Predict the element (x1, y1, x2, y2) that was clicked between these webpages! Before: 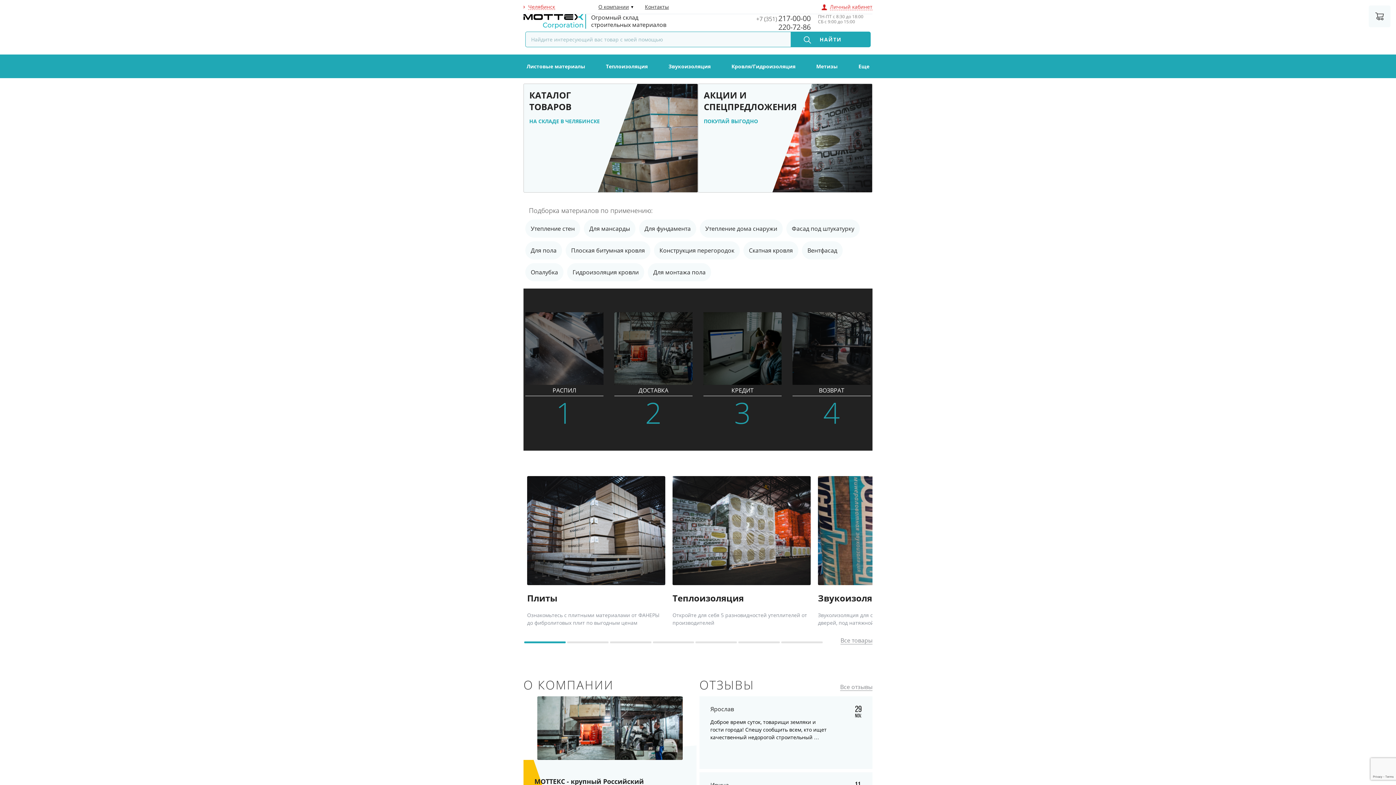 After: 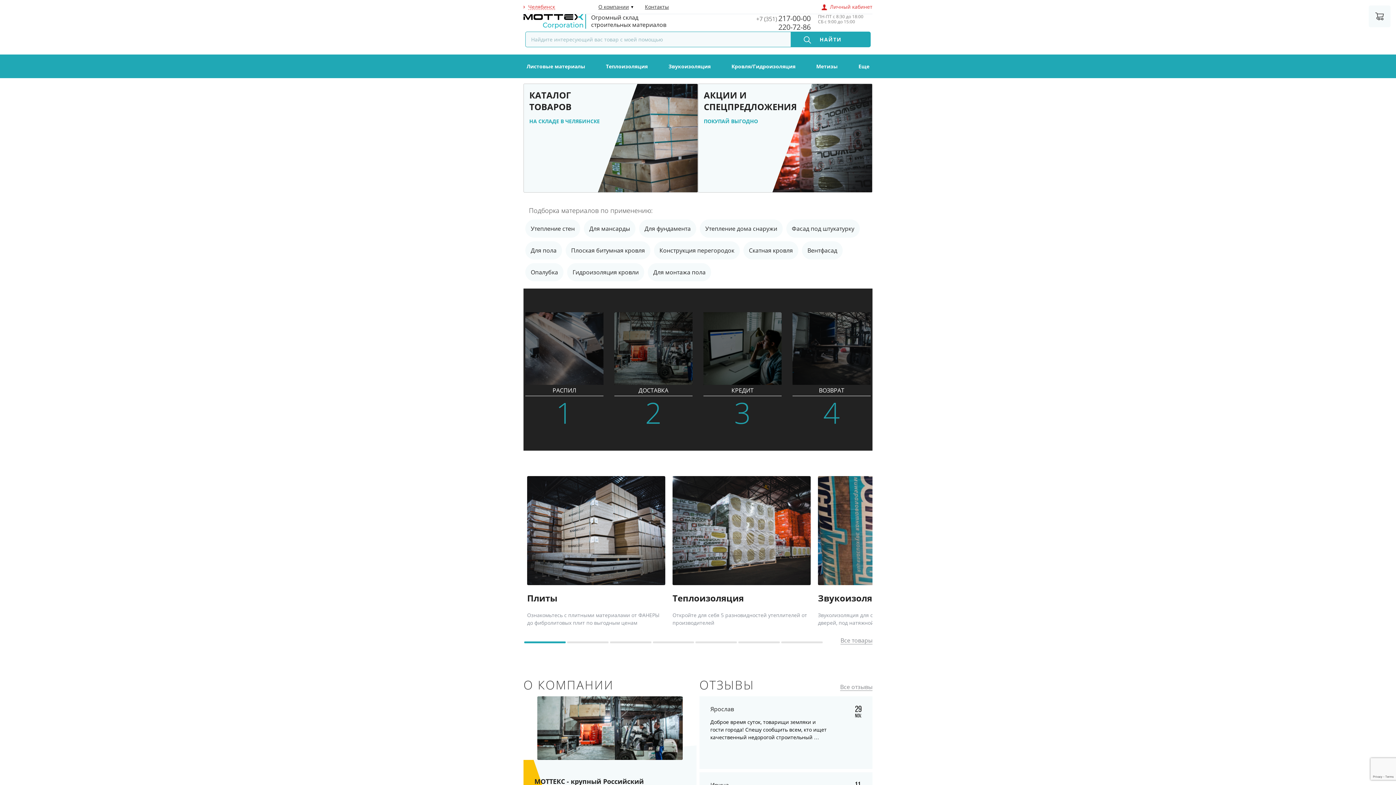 Action: label: Личный кабинет bbox: (830, 3, 872, 10)